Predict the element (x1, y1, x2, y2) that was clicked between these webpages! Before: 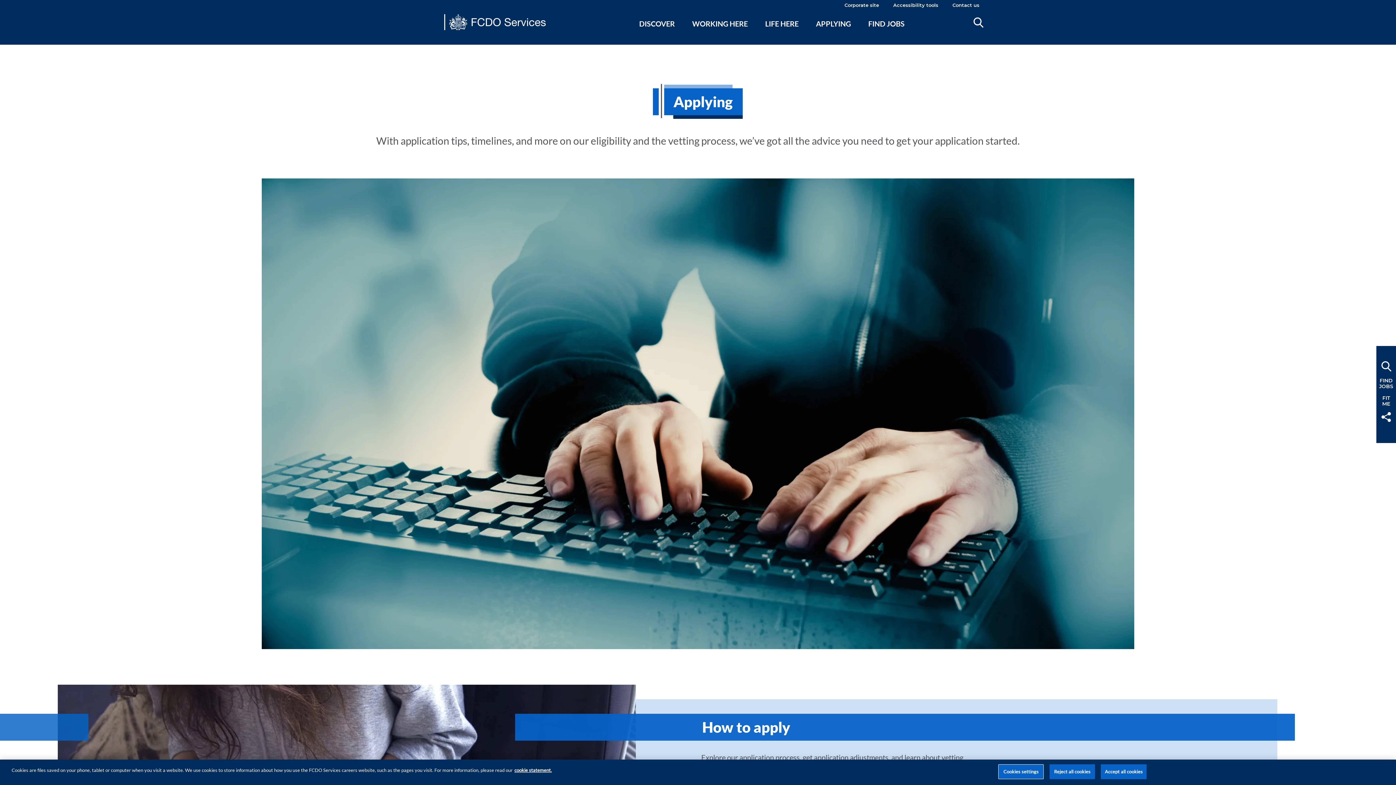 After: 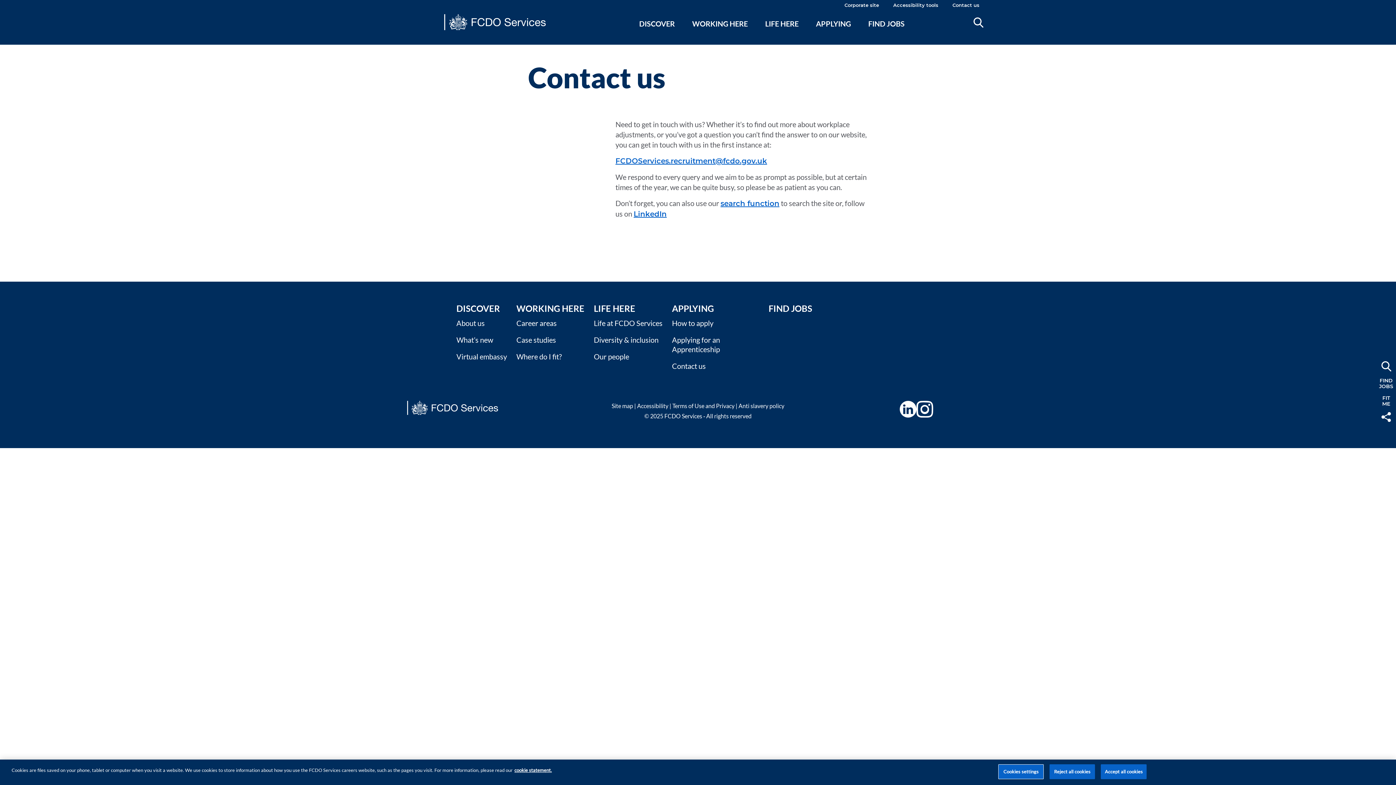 Action: label: Contact us bbox: (952, 2, 979, 8)